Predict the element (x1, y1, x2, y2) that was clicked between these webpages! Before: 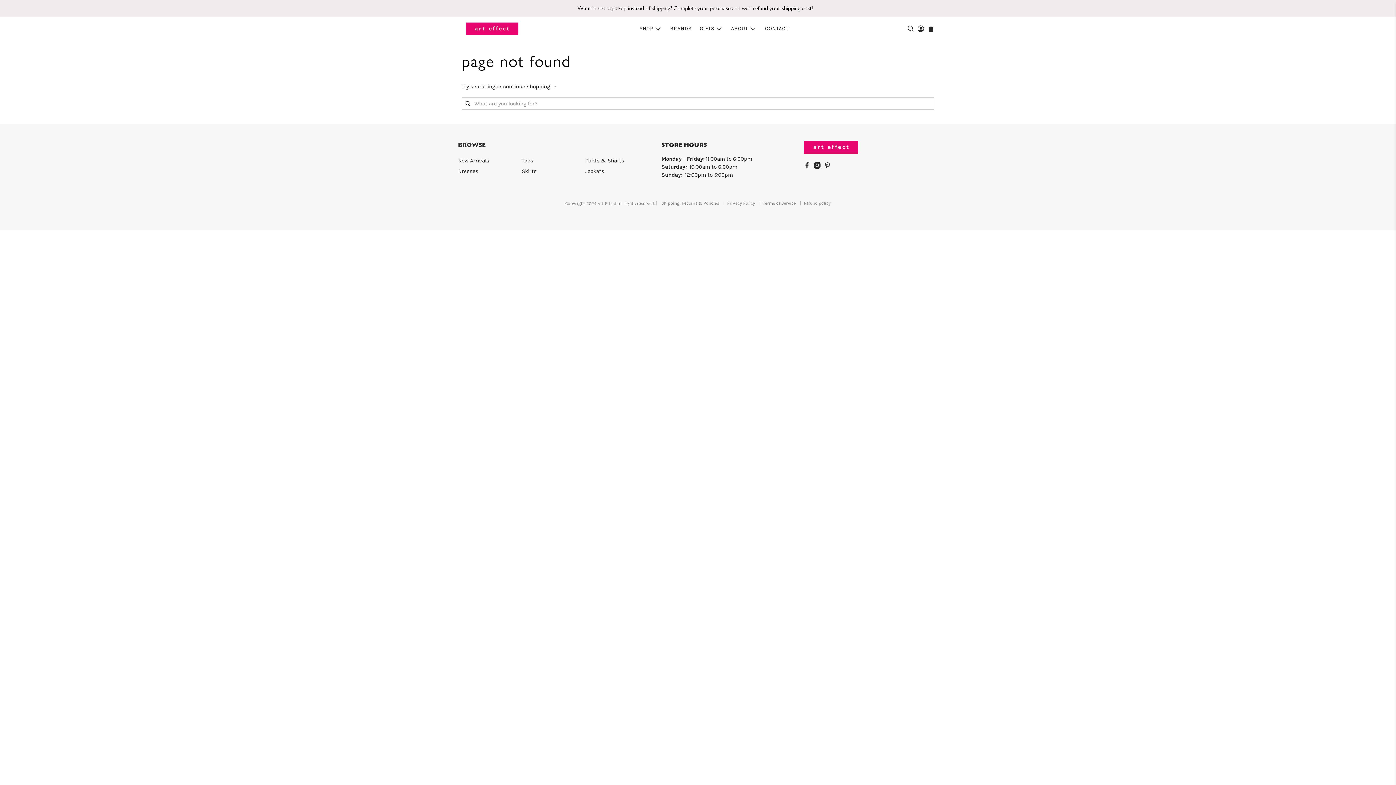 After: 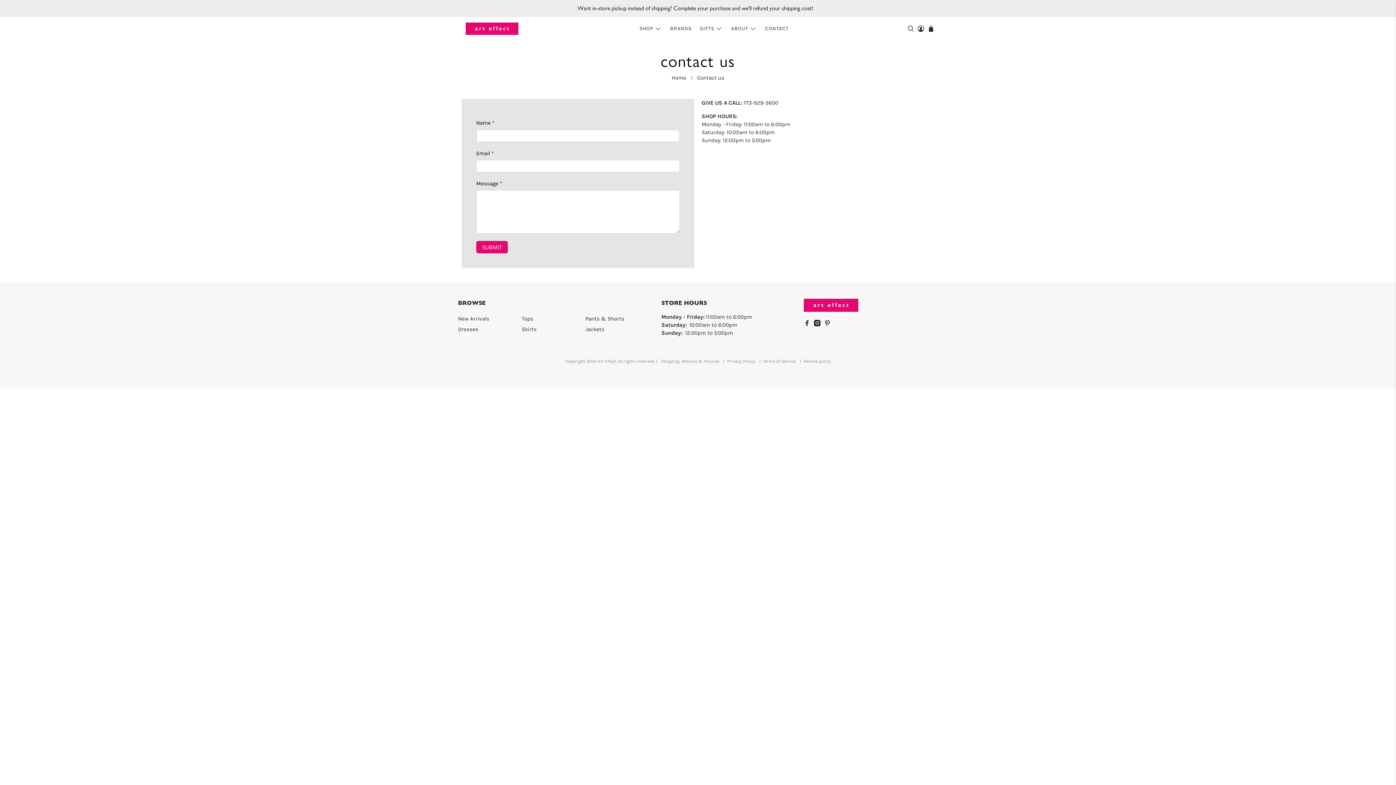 Action: label: CONTACT bbox: (761, 19, 792, 37)